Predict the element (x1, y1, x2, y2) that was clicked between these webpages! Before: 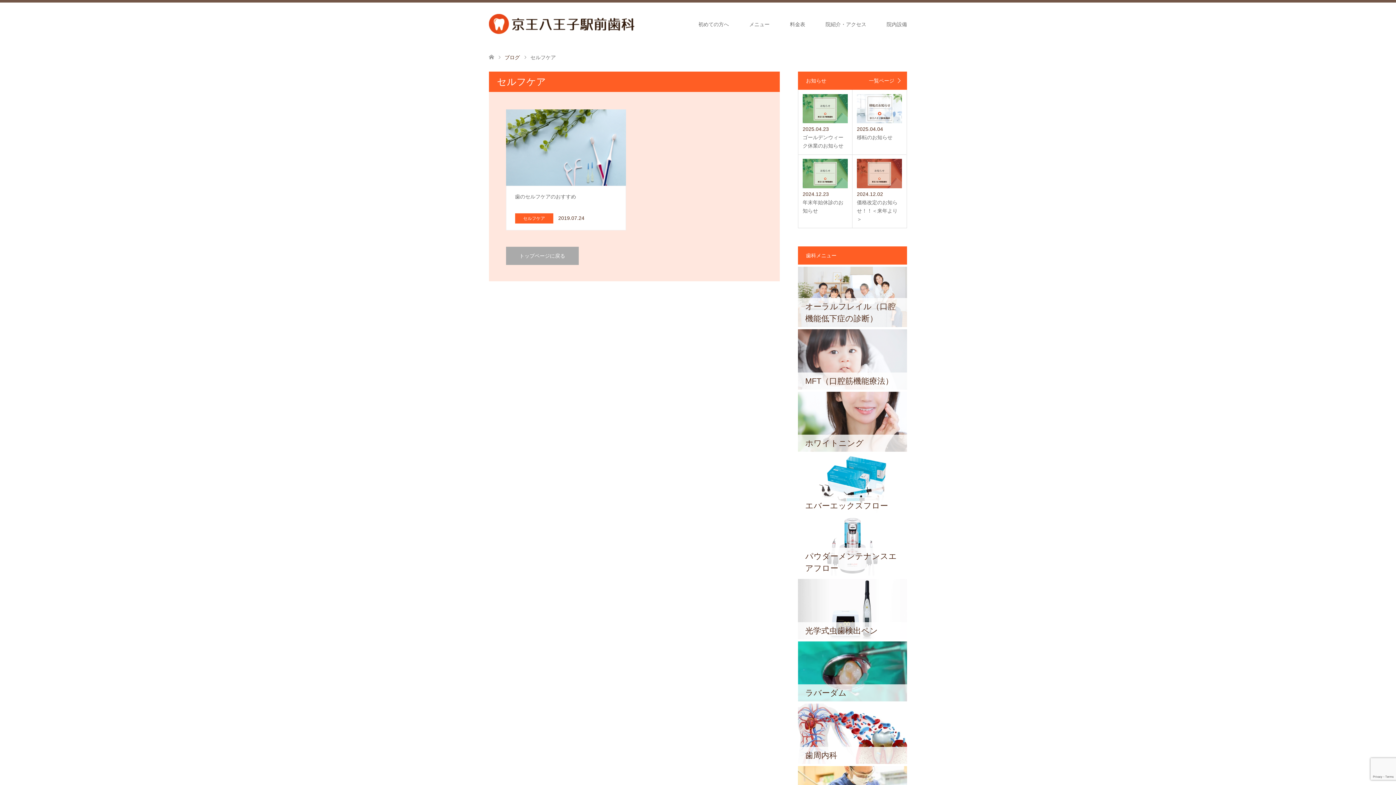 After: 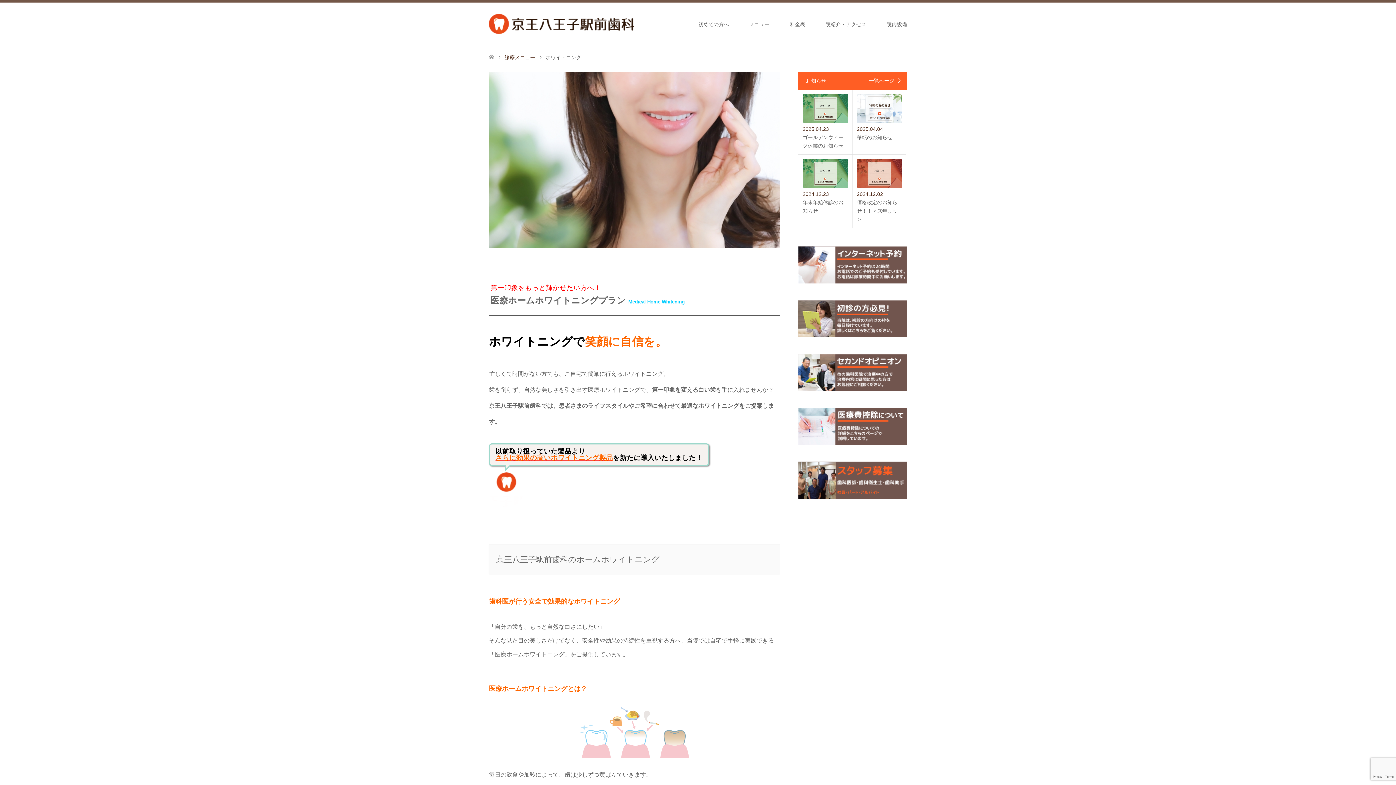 Action: label: ホワイトニング bbox: (798, 391, 907, 452)